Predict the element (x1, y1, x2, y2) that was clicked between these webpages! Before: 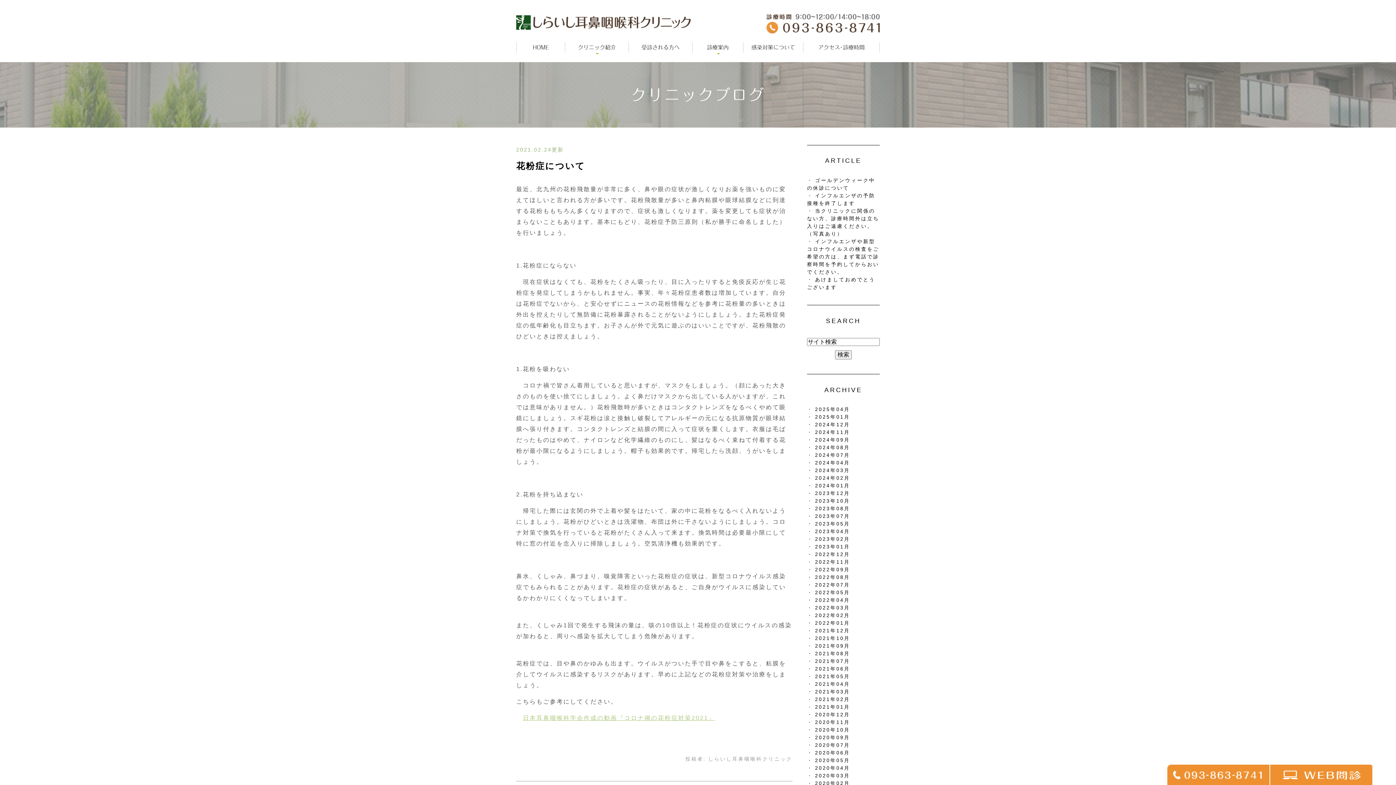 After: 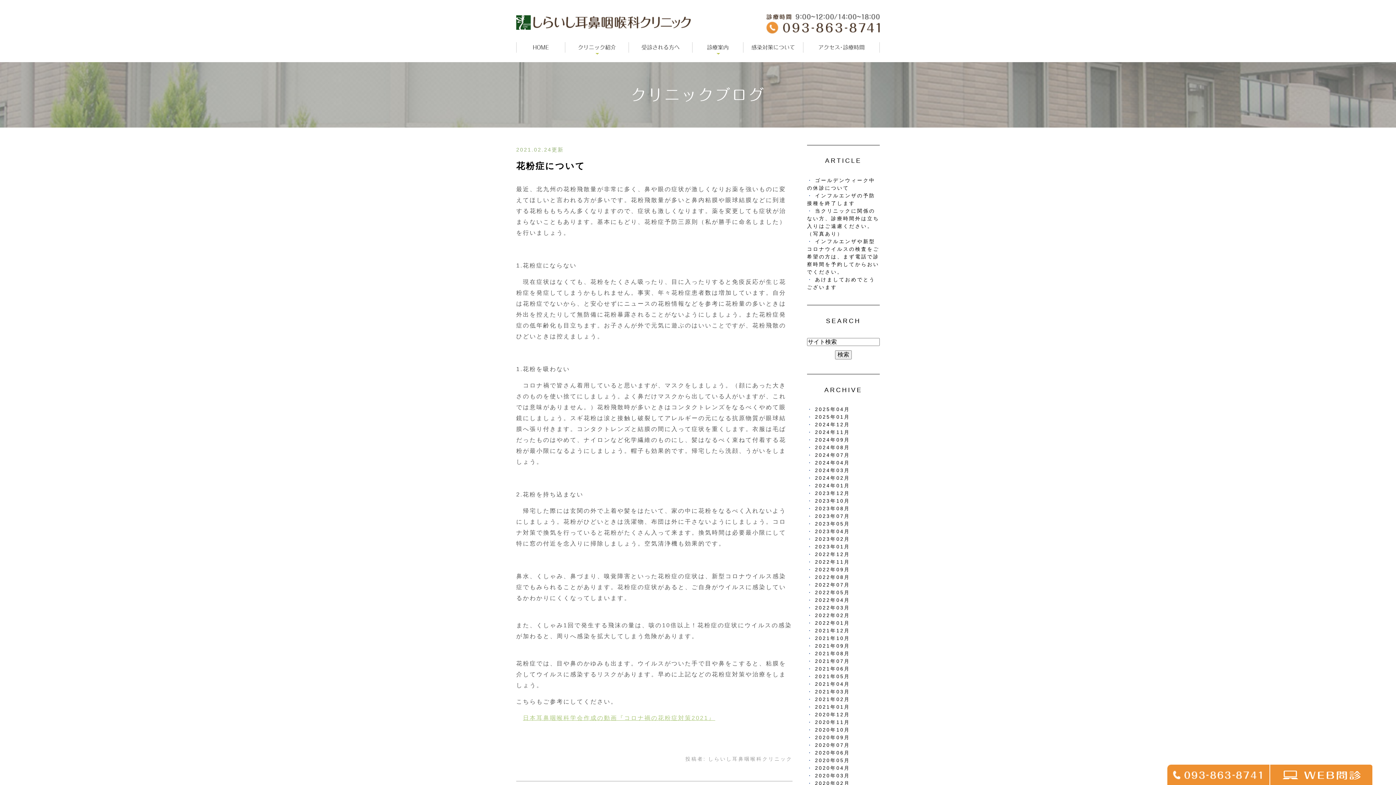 Action: bbox: (516, 161, 585, 170) label: 花粉症について